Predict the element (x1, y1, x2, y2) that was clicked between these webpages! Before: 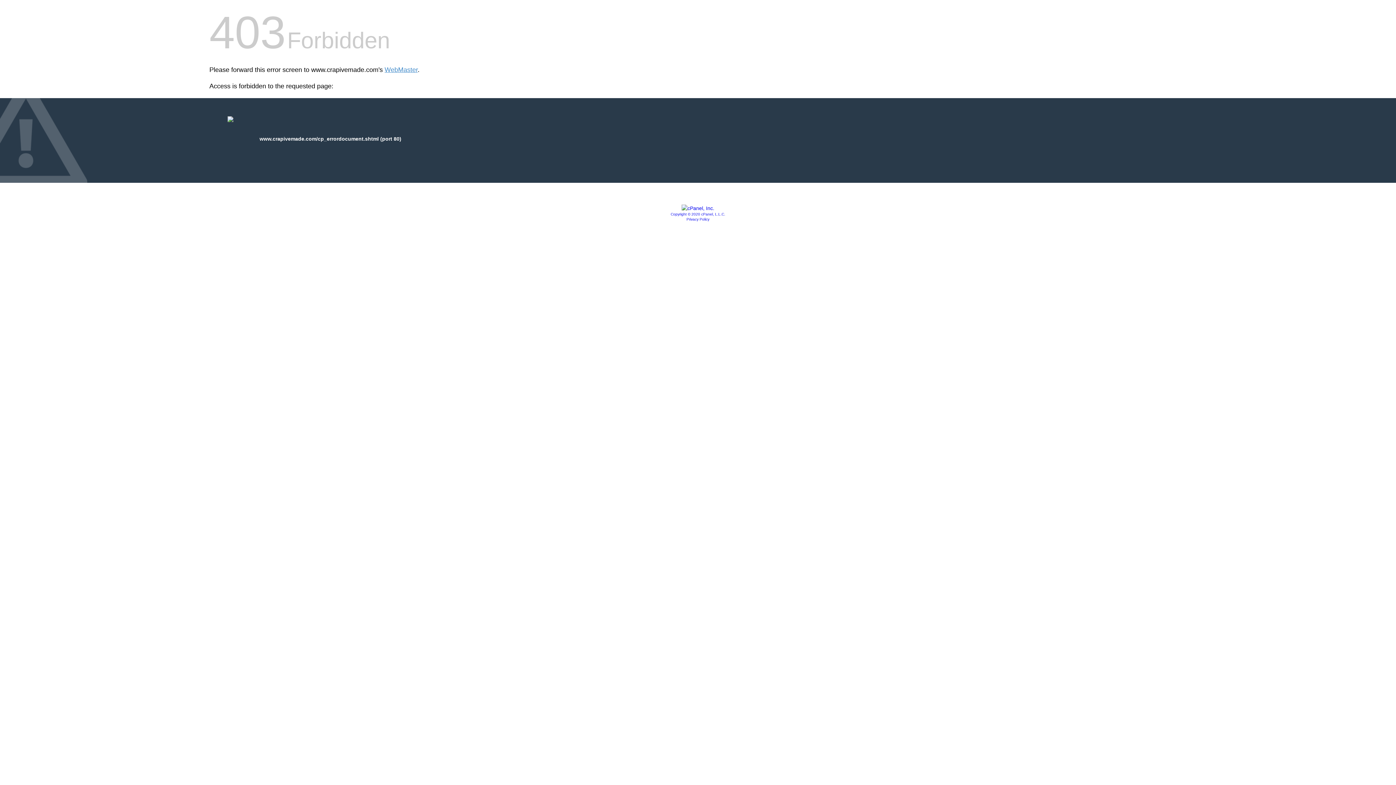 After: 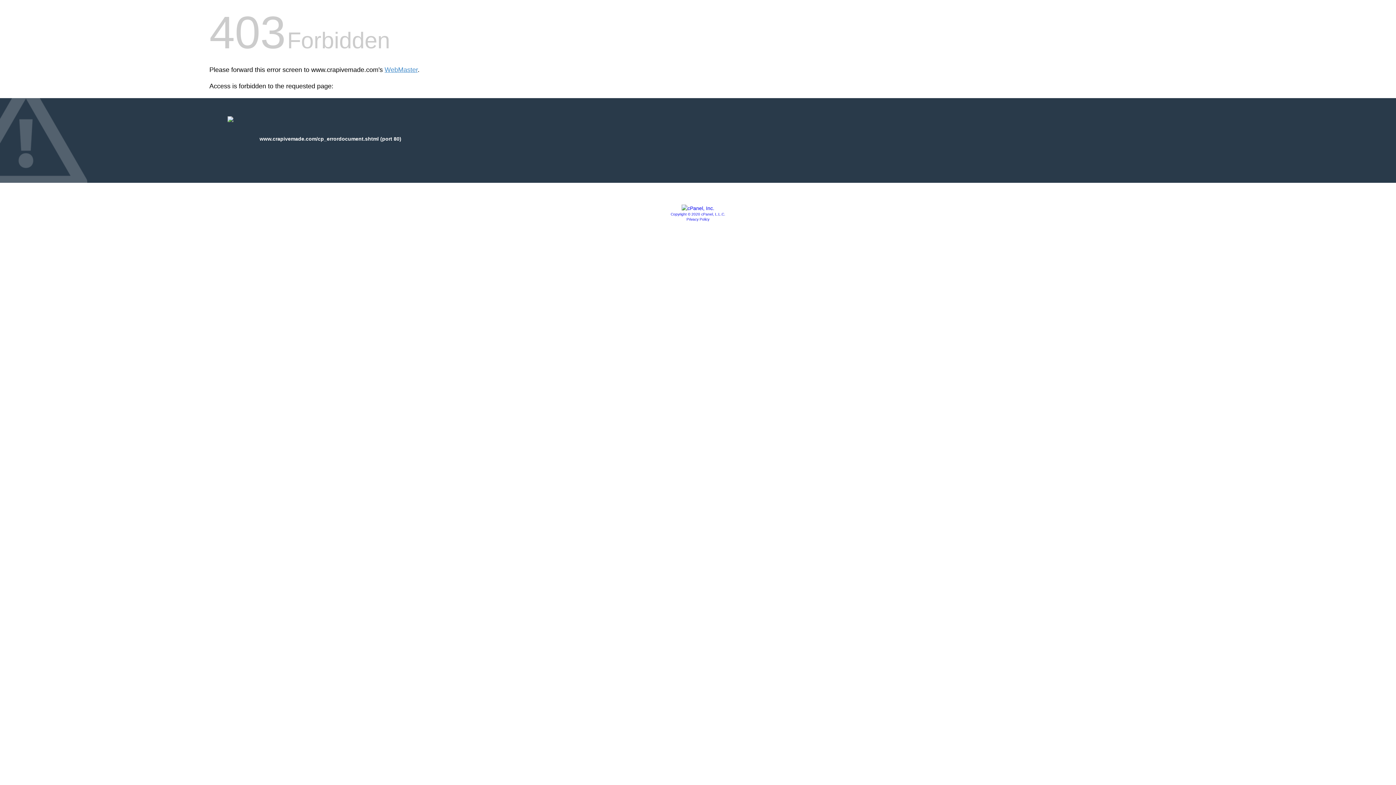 Action: bbox: (681, 205, 714, 211)